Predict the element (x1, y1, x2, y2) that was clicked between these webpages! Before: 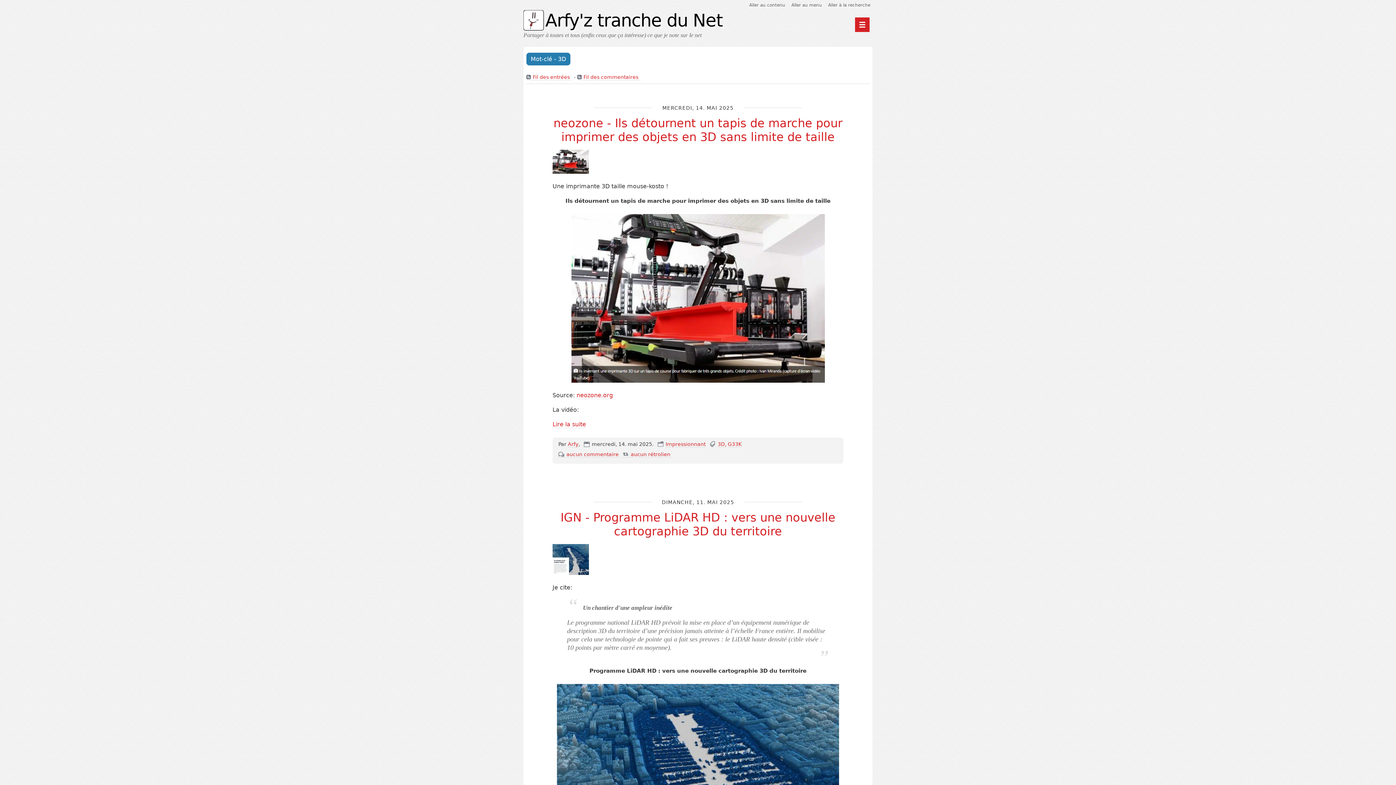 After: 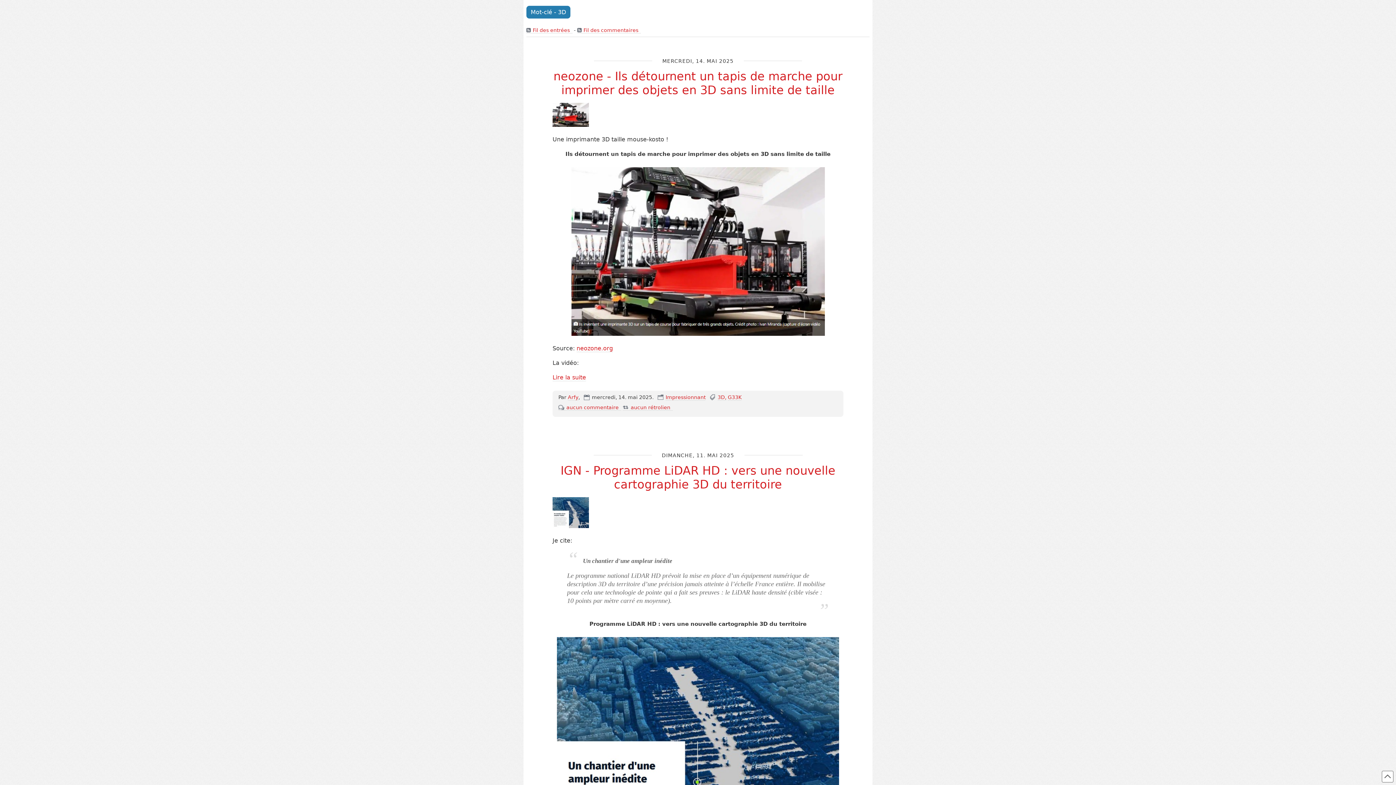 Action: bbox: (749, 2, 785, 7) label: Aller au contenu